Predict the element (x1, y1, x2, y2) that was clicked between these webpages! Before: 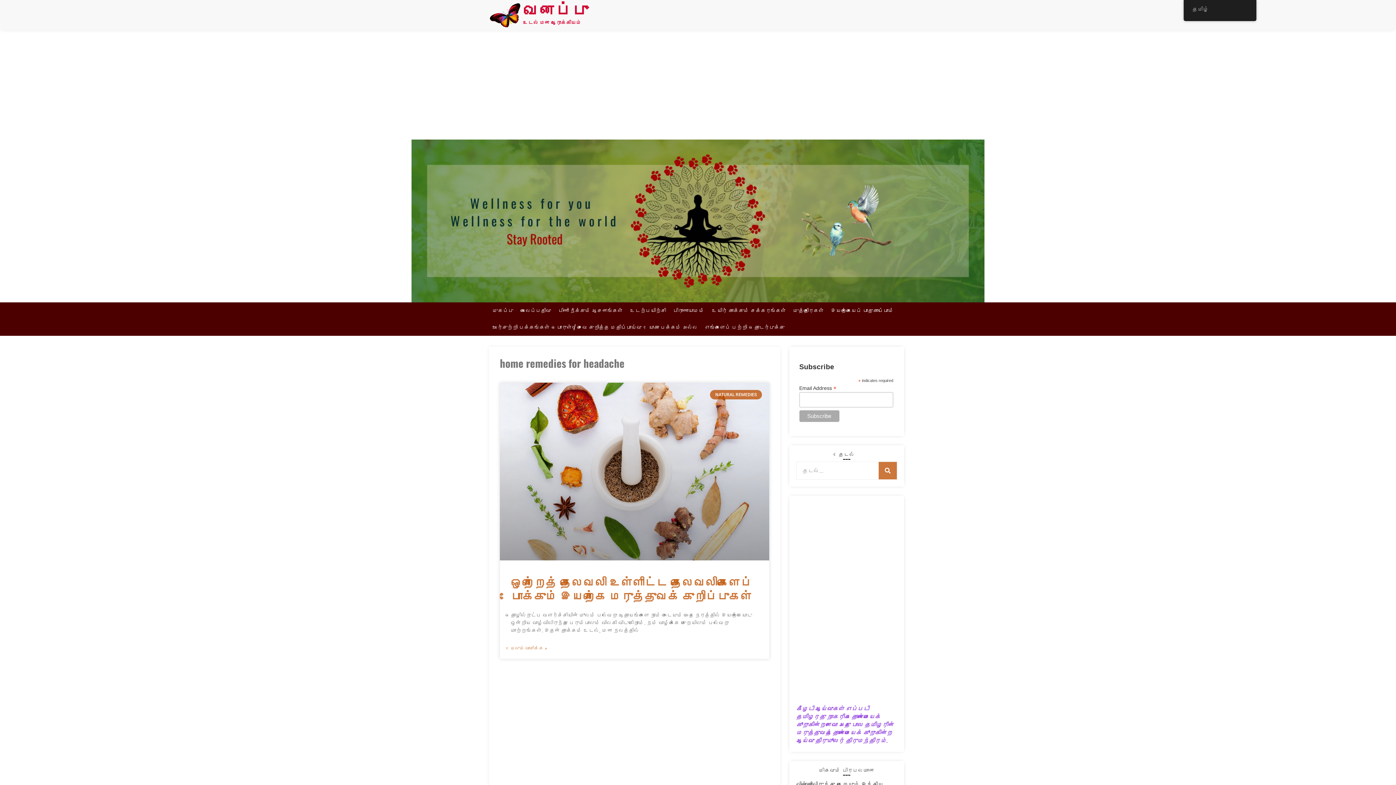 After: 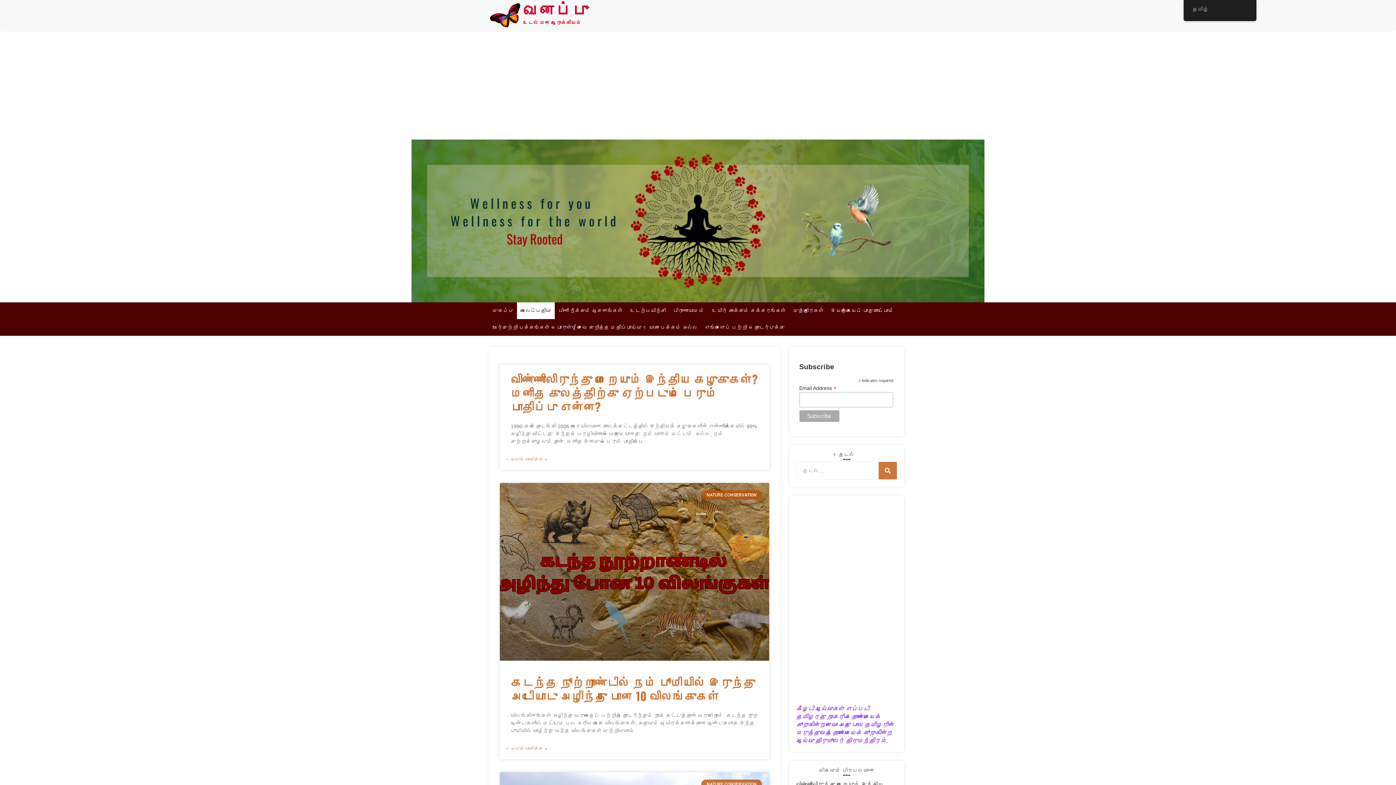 Action: label: வலைப்பதிவு bbox: (517, 302, 554, 319)